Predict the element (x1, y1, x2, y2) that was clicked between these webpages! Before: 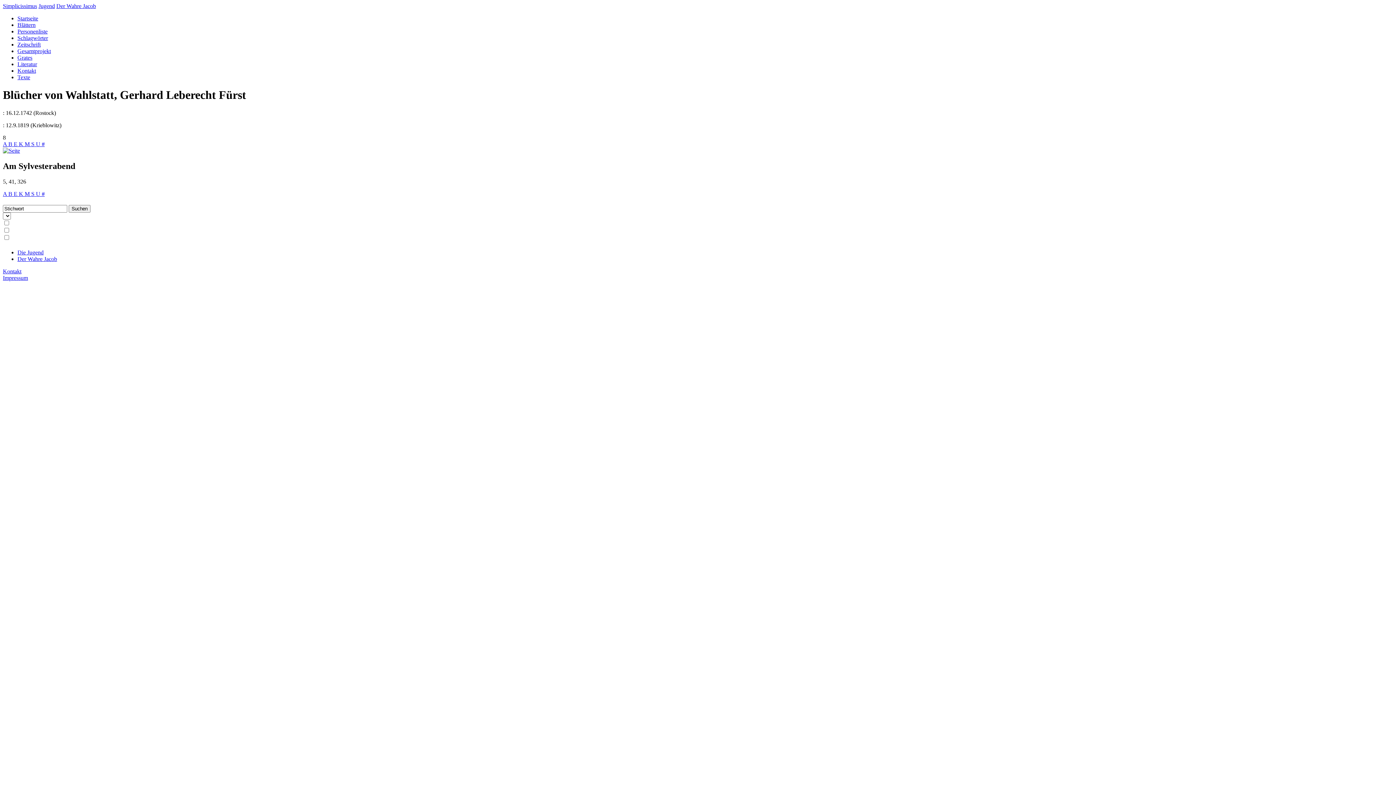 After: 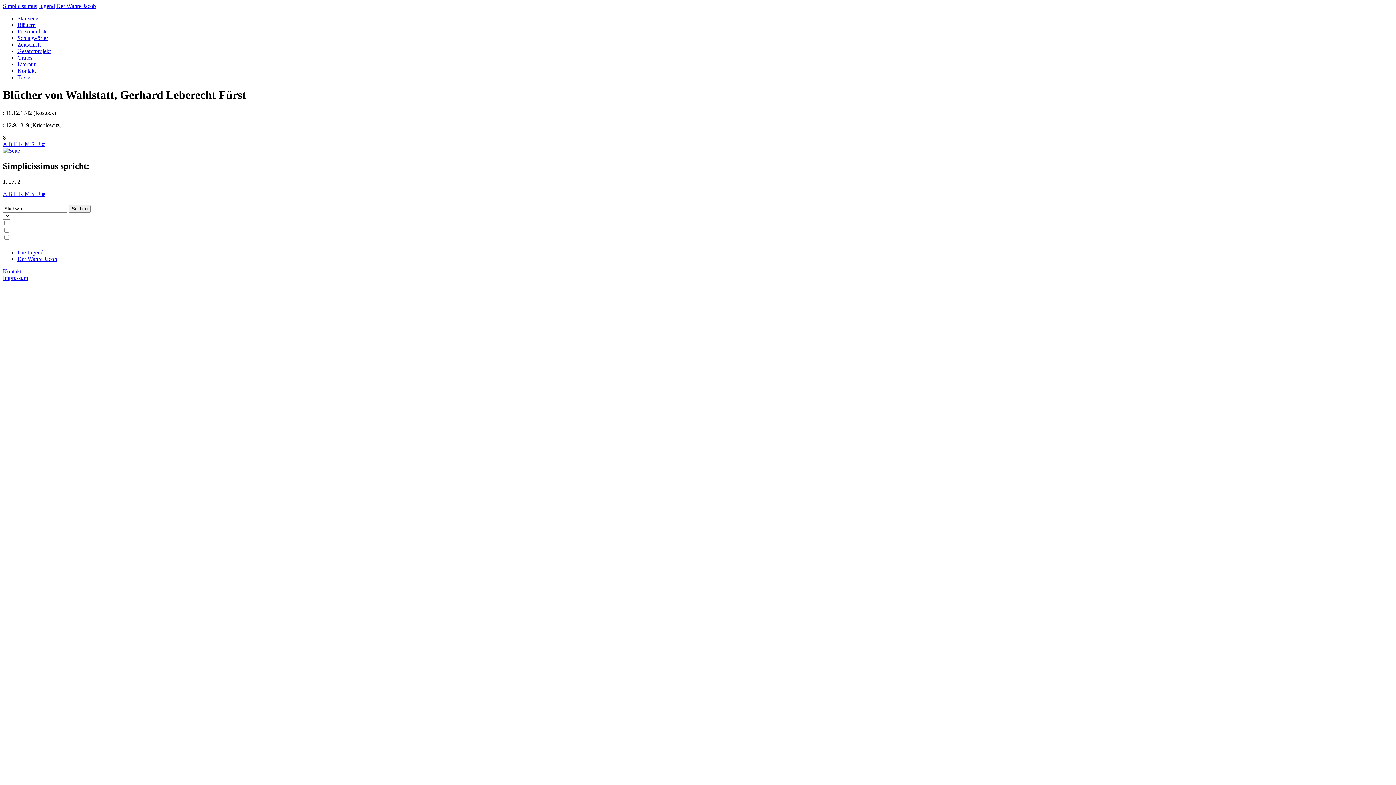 Action: bbox: (31, 190, 36, 196) label: S 